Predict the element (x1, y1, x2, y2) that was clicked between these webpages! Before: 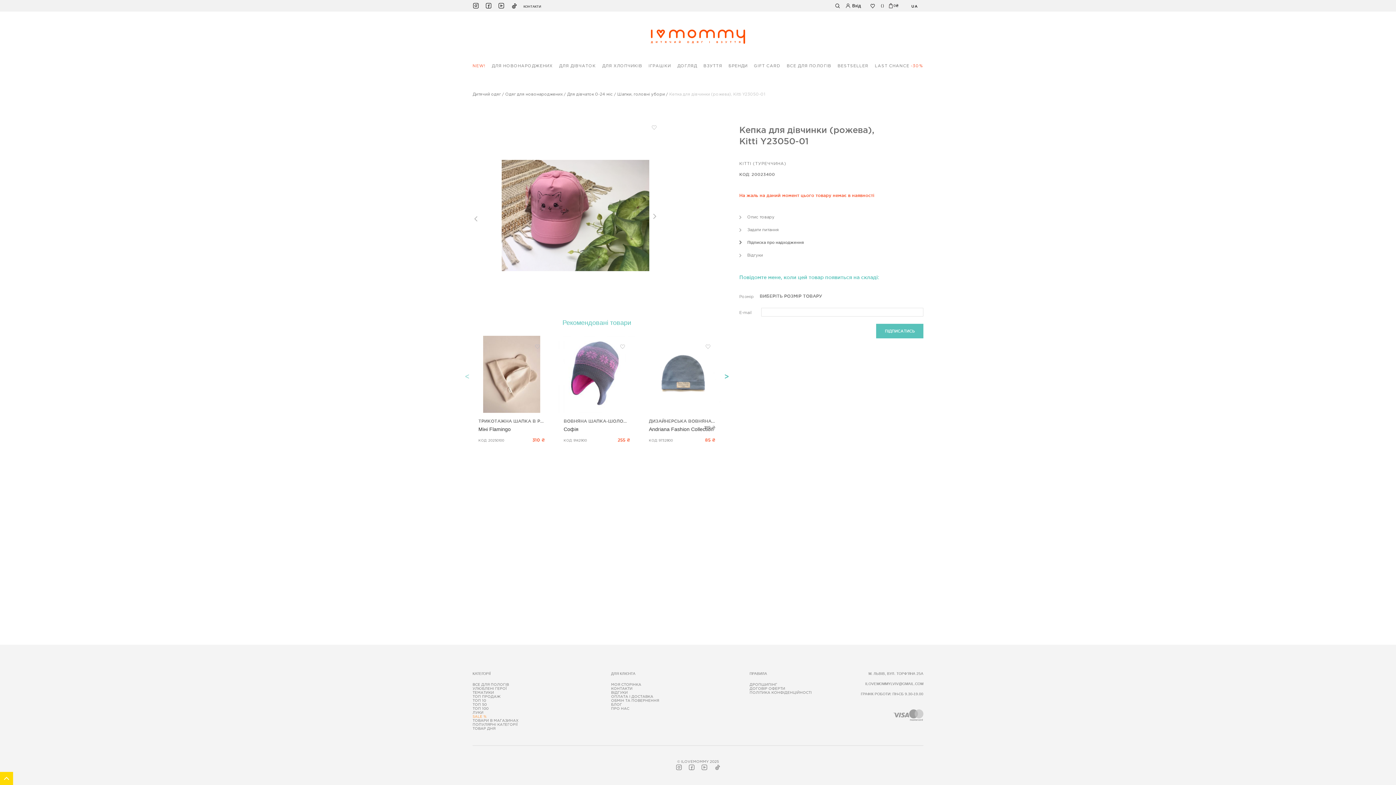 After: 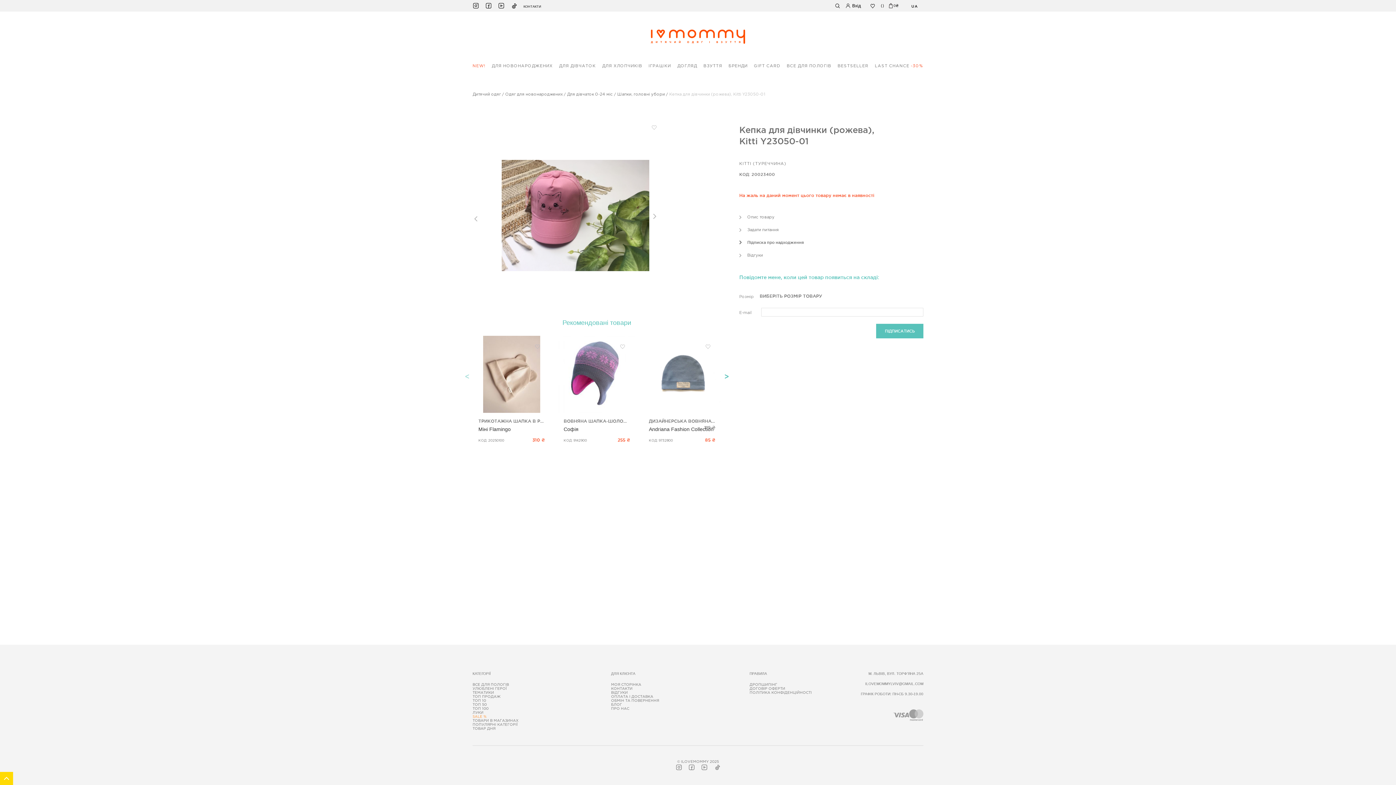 Action: bbox: (485, 2, 492, 9) label: facebook